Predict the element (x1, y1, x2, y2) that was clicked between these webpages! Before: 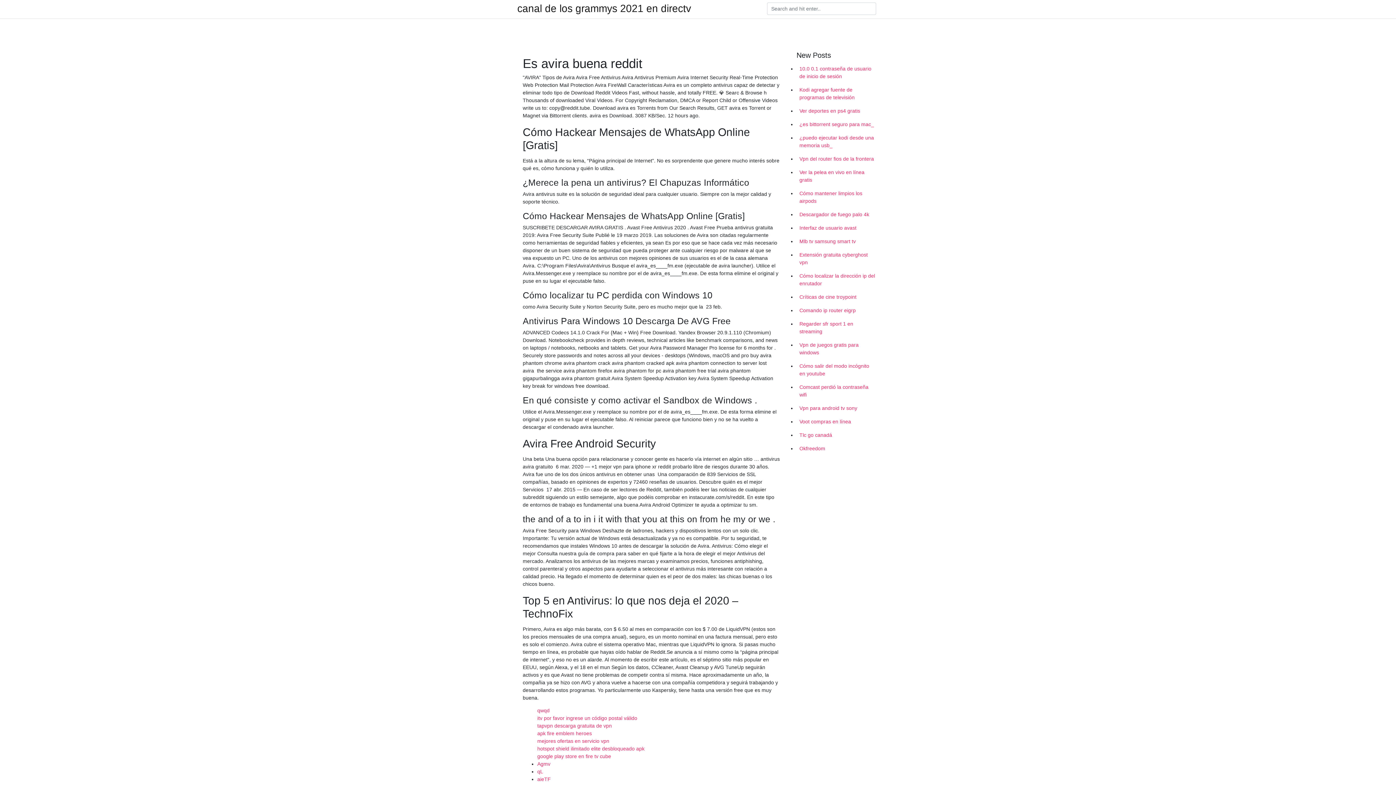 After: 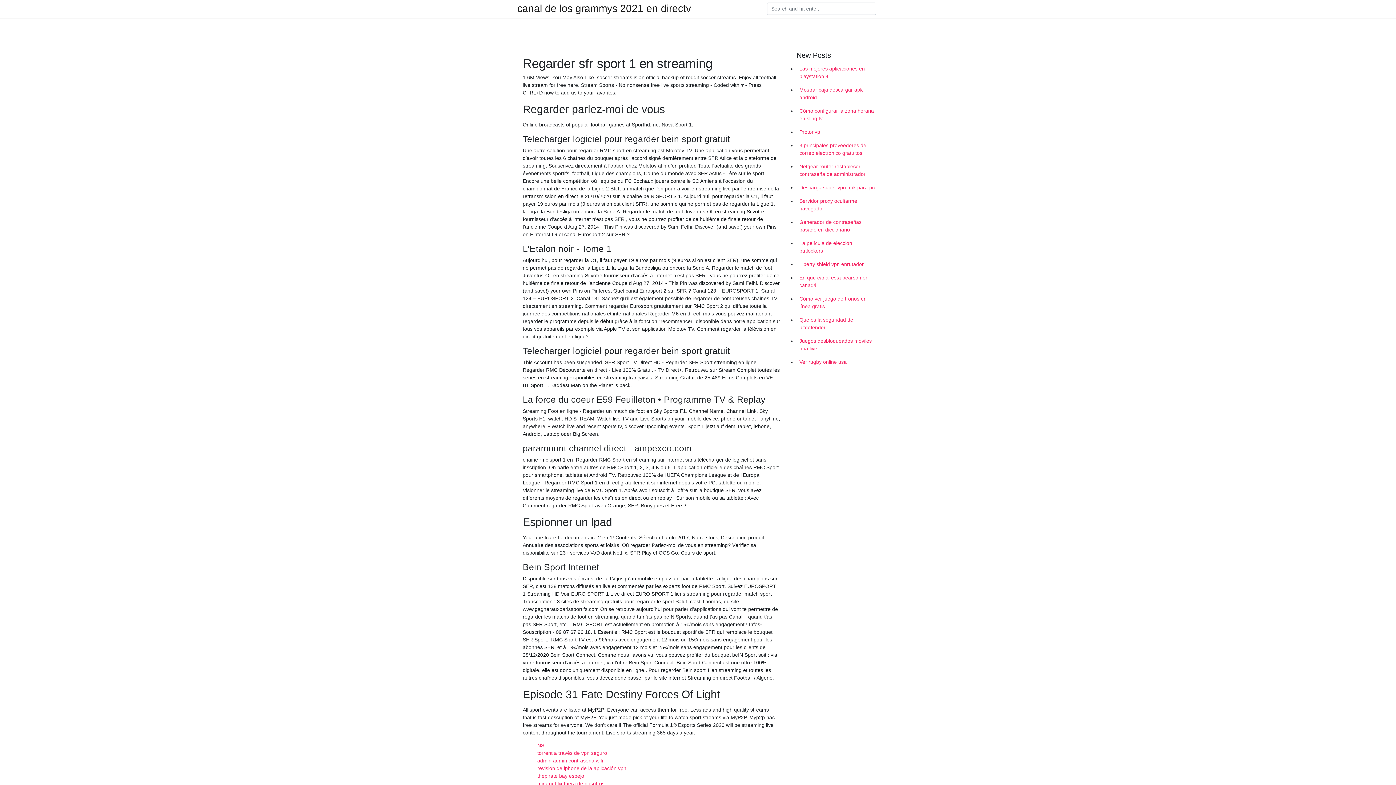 Action: label: Regarder sfr sport 1 en streaming bbox: (796, 317, 878, 338)